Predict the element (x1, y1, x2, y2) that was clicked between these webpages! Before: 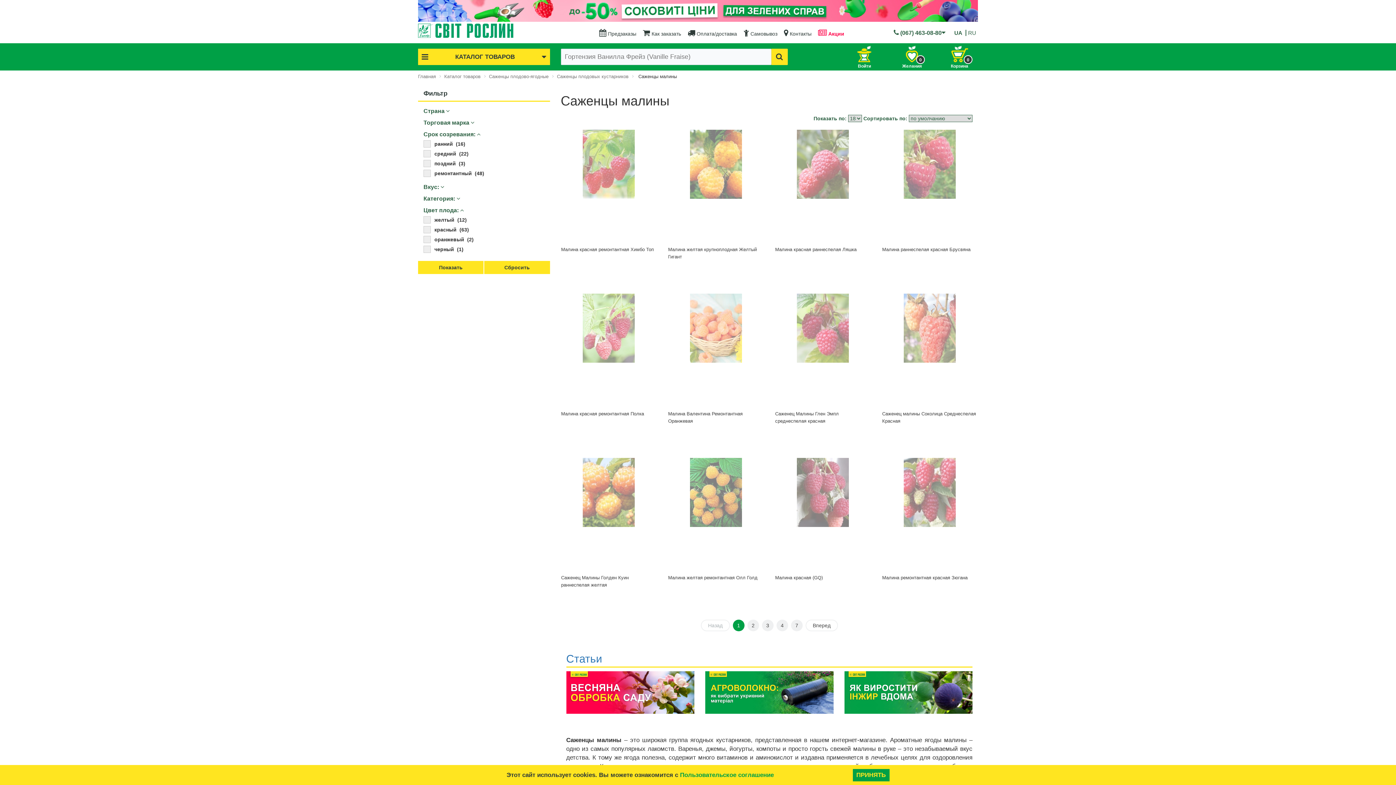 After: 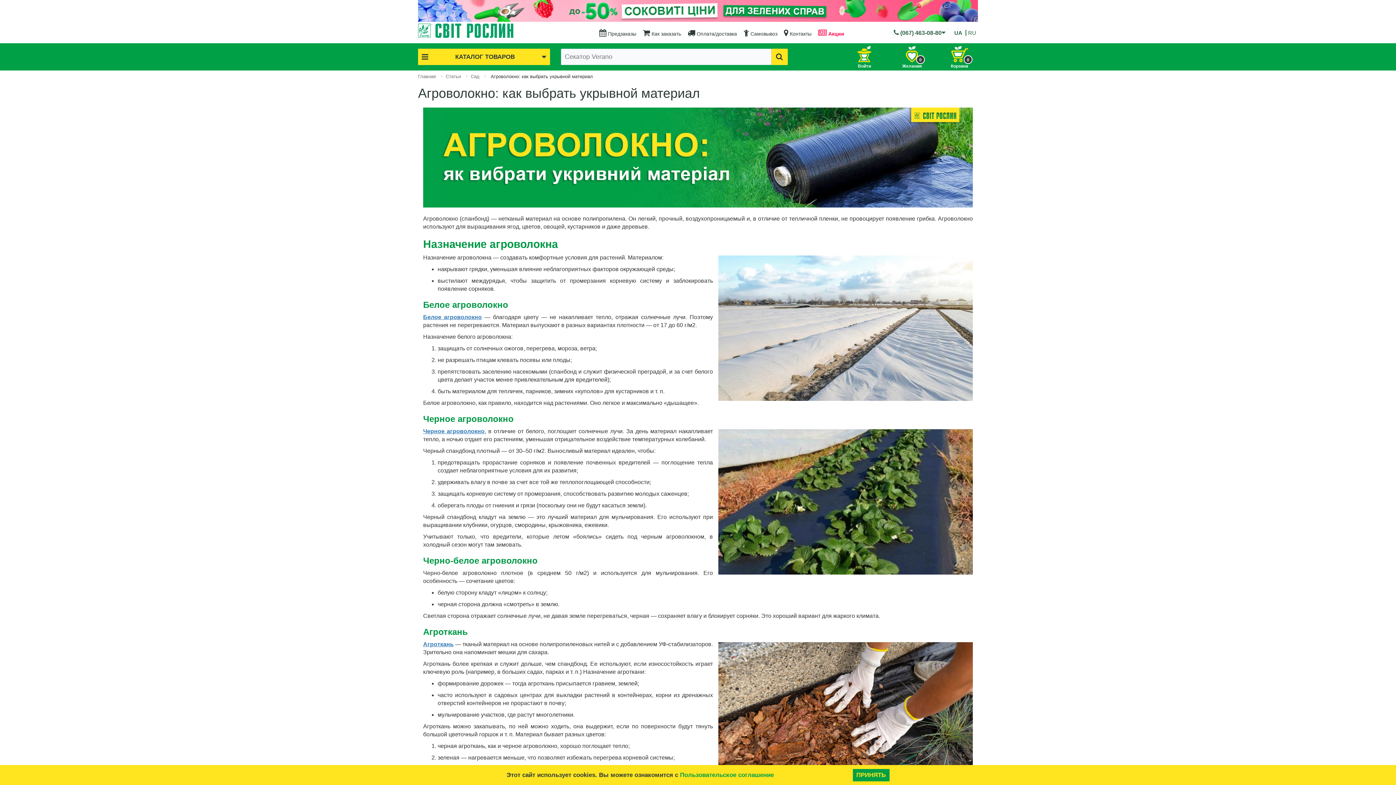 Action: bbox: (705, 689, 833, 695)